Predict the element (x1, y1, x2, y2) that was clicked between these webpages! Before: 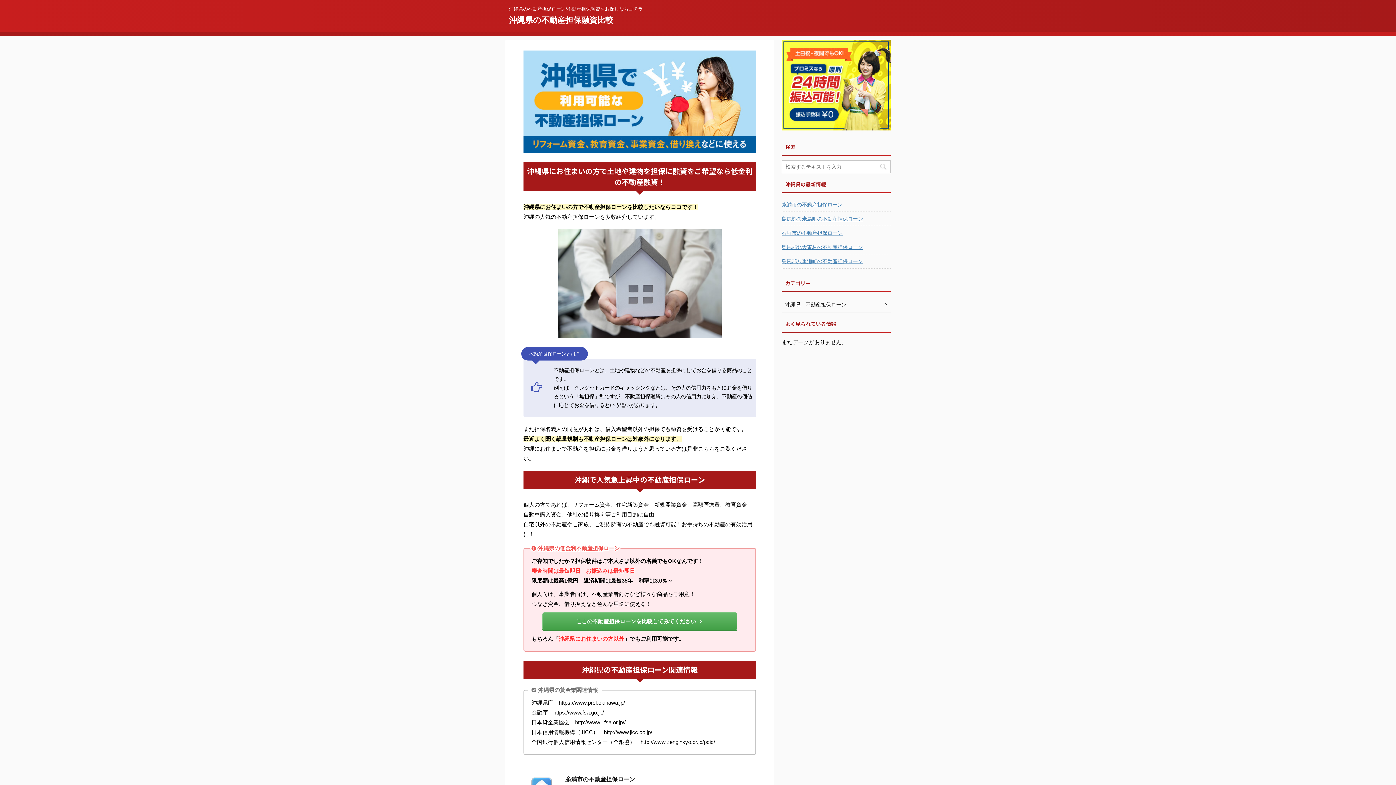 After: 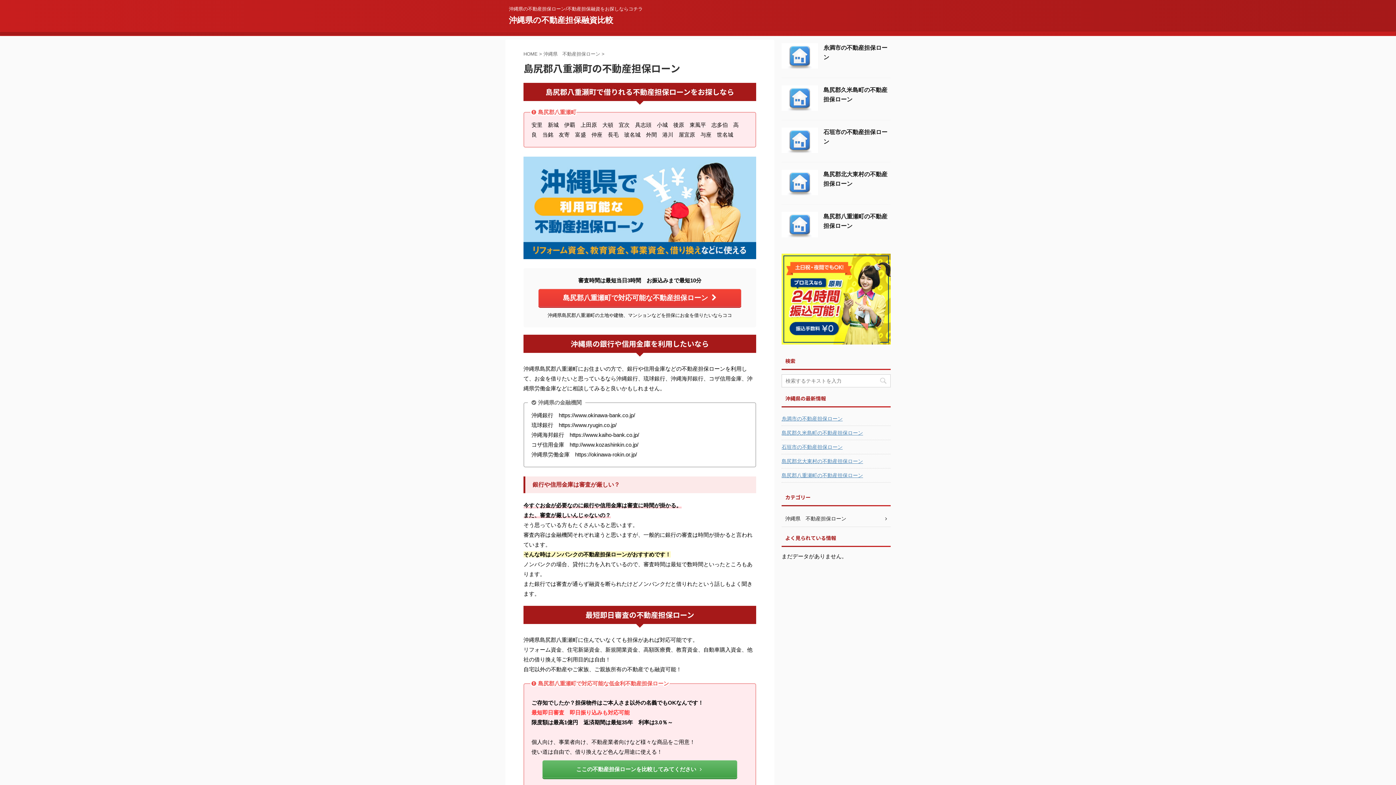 Action: bbox: (781, 254, 890, 267) label: 島尻郡八重瀬町の不動産担保ローン